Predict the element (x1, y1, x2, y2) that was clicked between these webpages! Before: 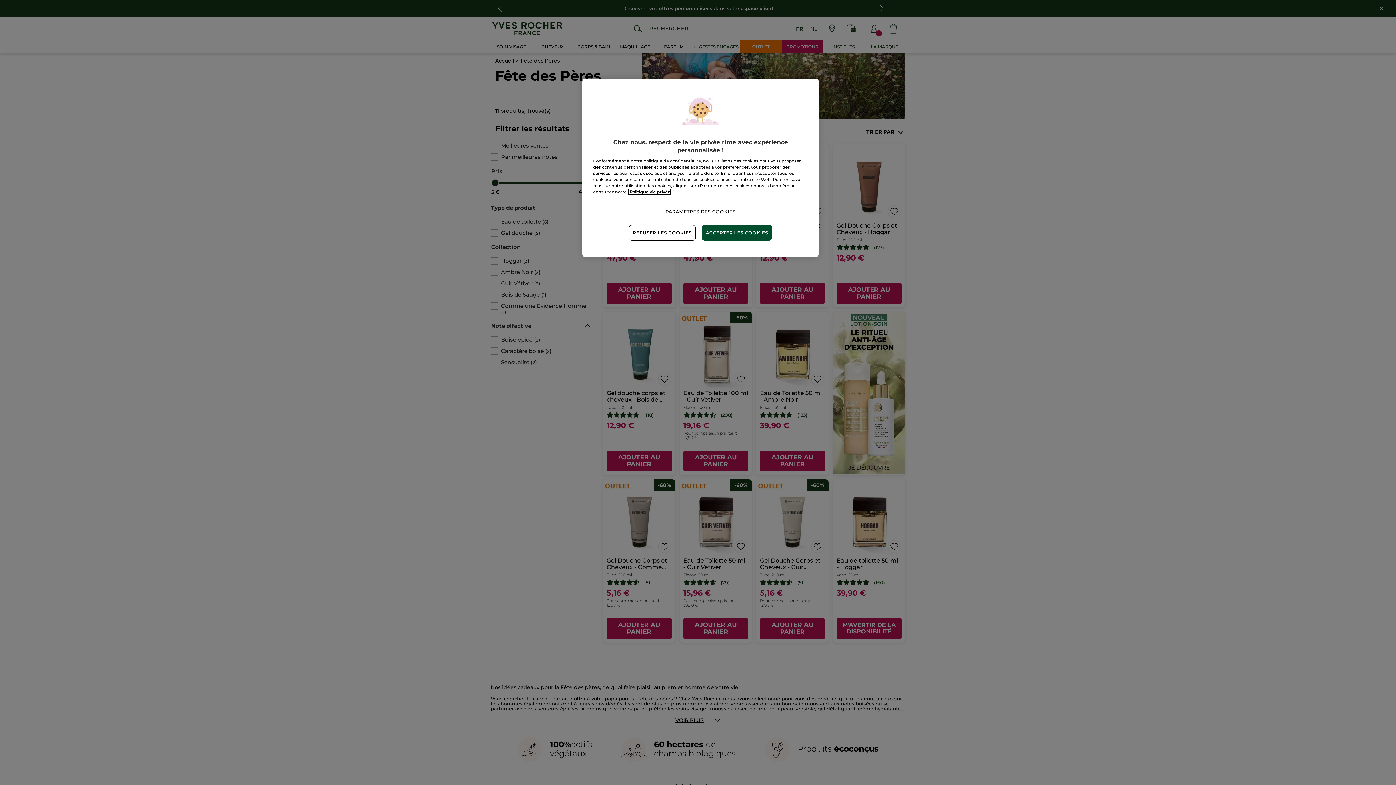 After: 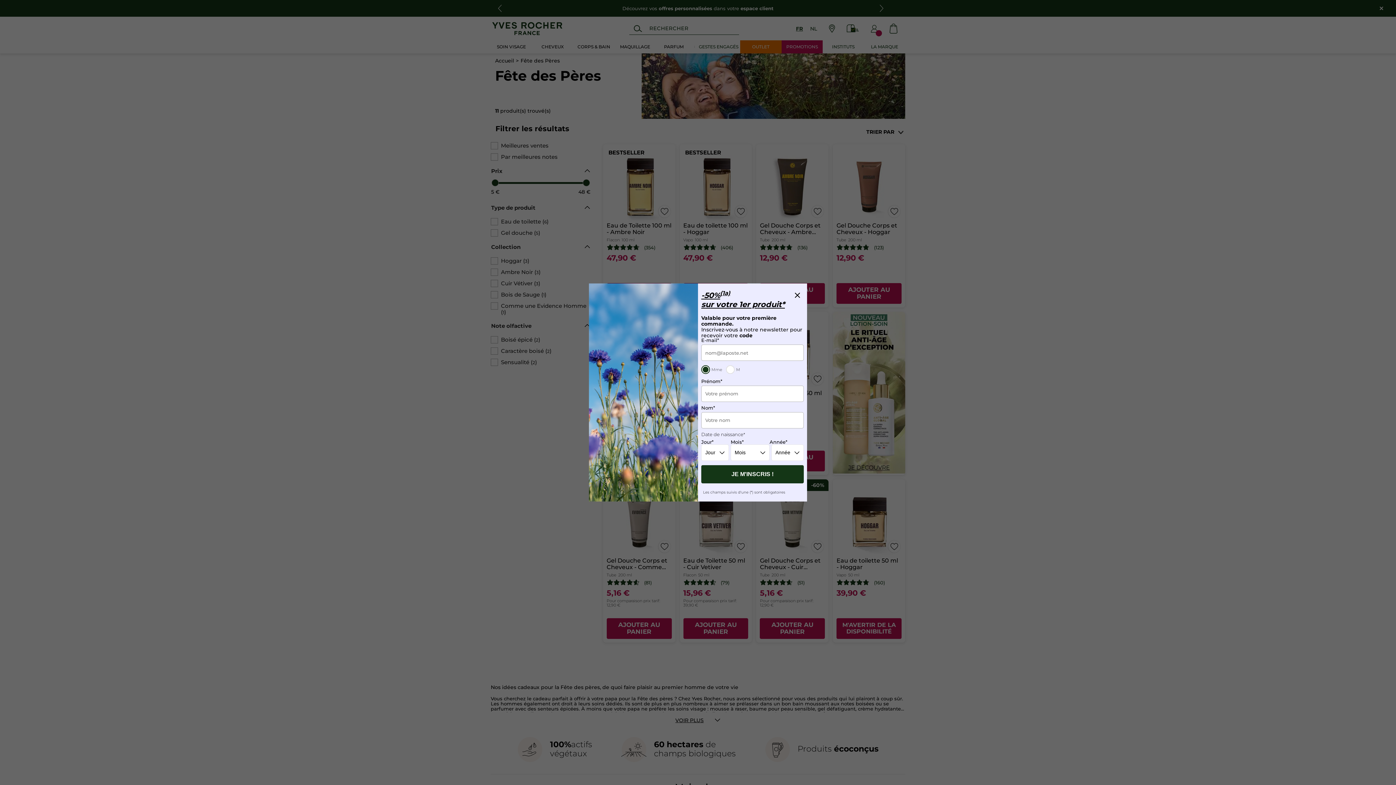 Action: bbox: (701, 225, 772, 240) label: ACCEPTER LES COOKIES